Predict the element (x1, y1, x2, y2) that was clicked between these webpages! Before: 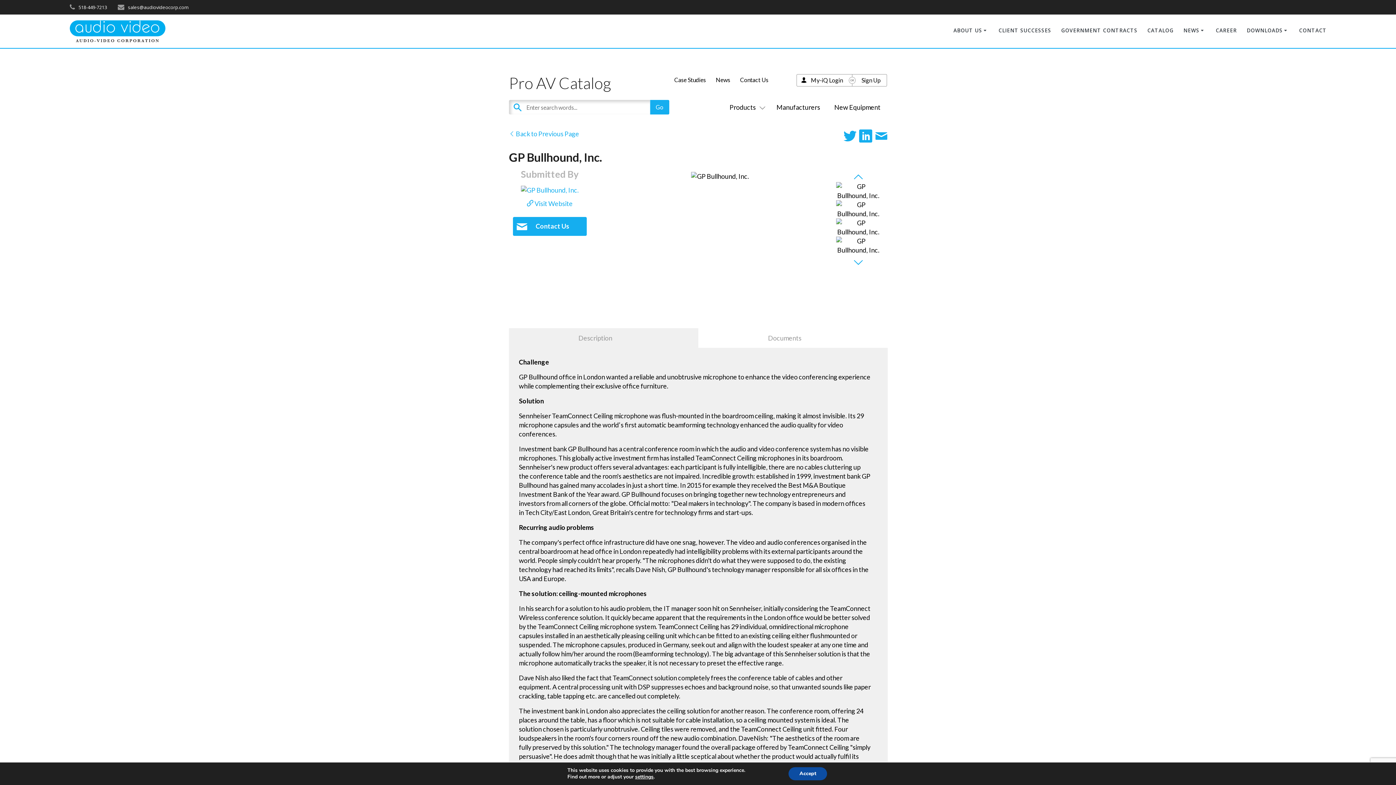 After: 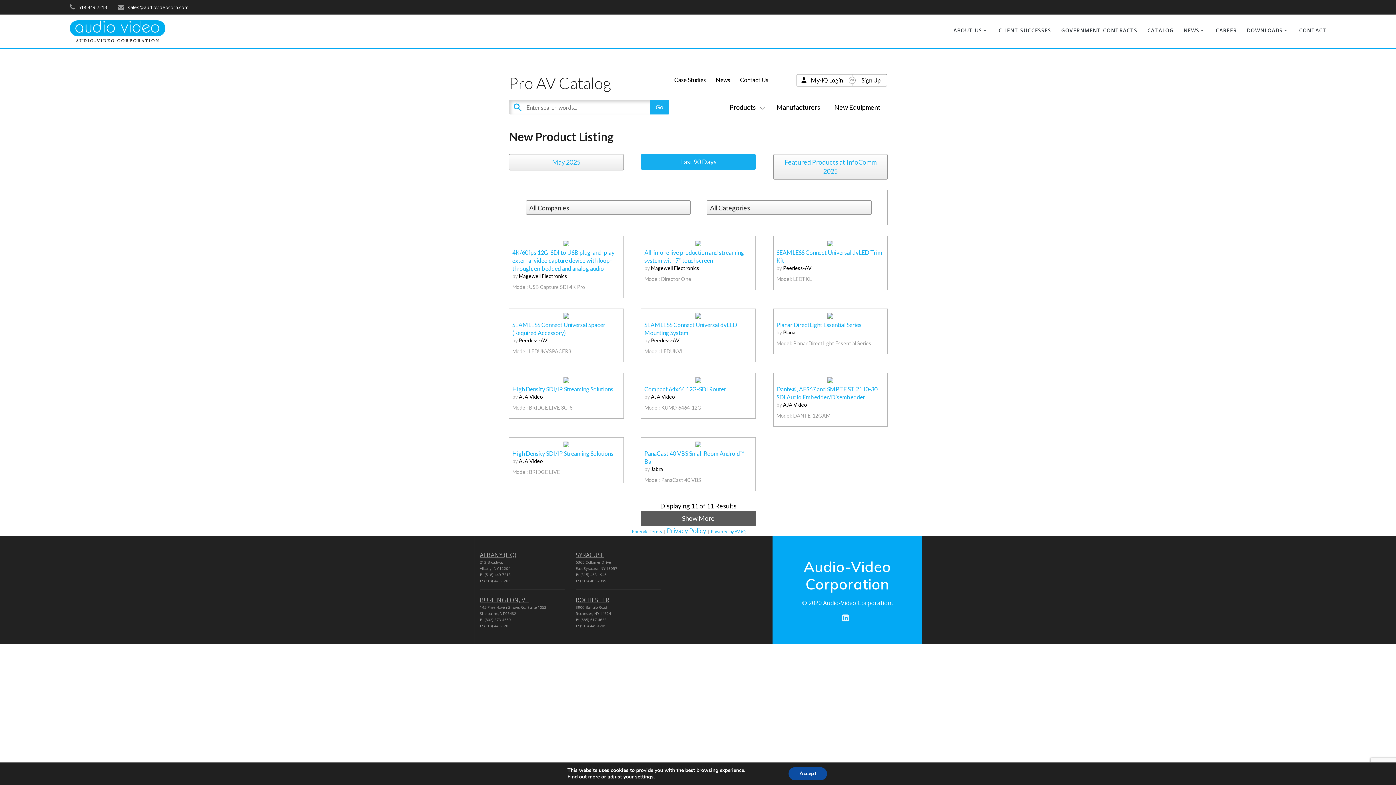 Action: bbox: (834, 103, 880, 111) label: New Equipment